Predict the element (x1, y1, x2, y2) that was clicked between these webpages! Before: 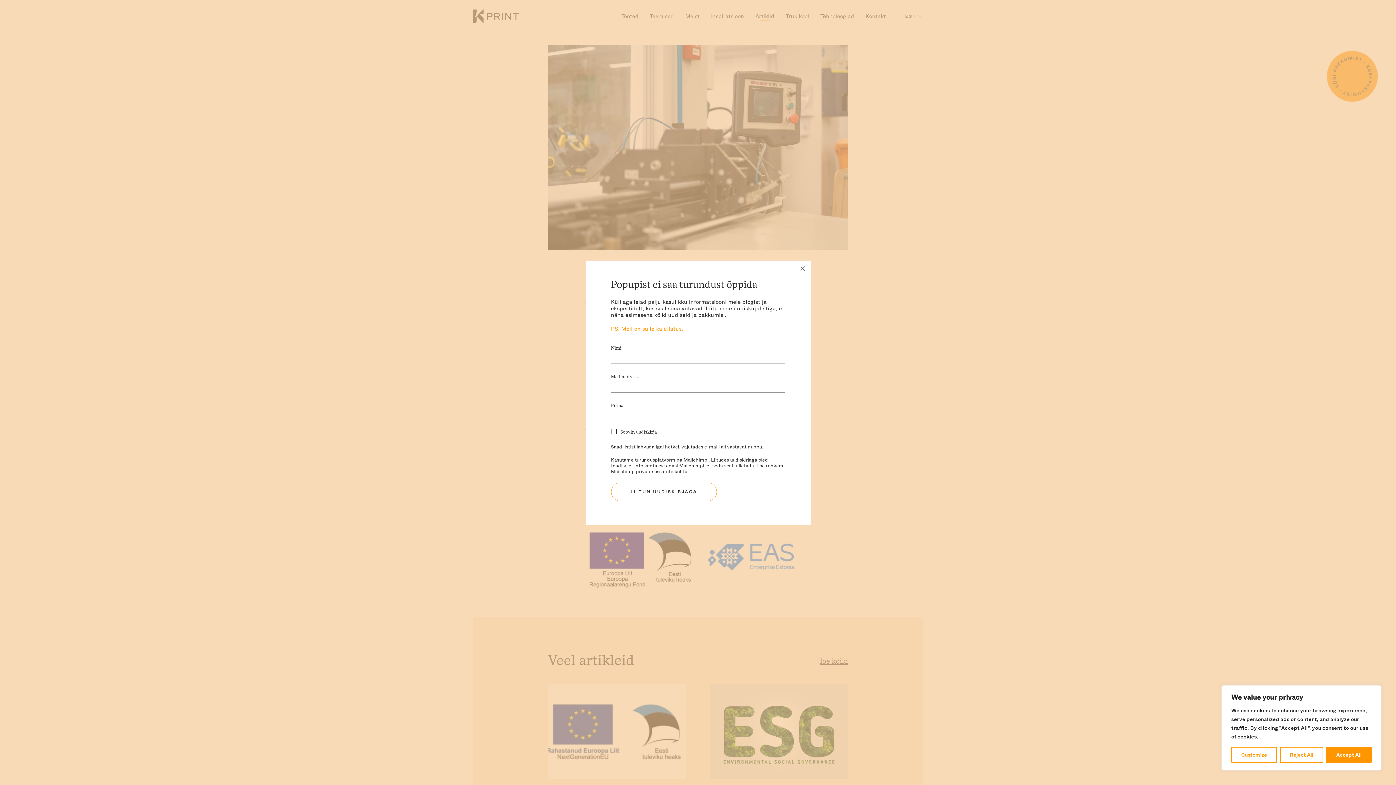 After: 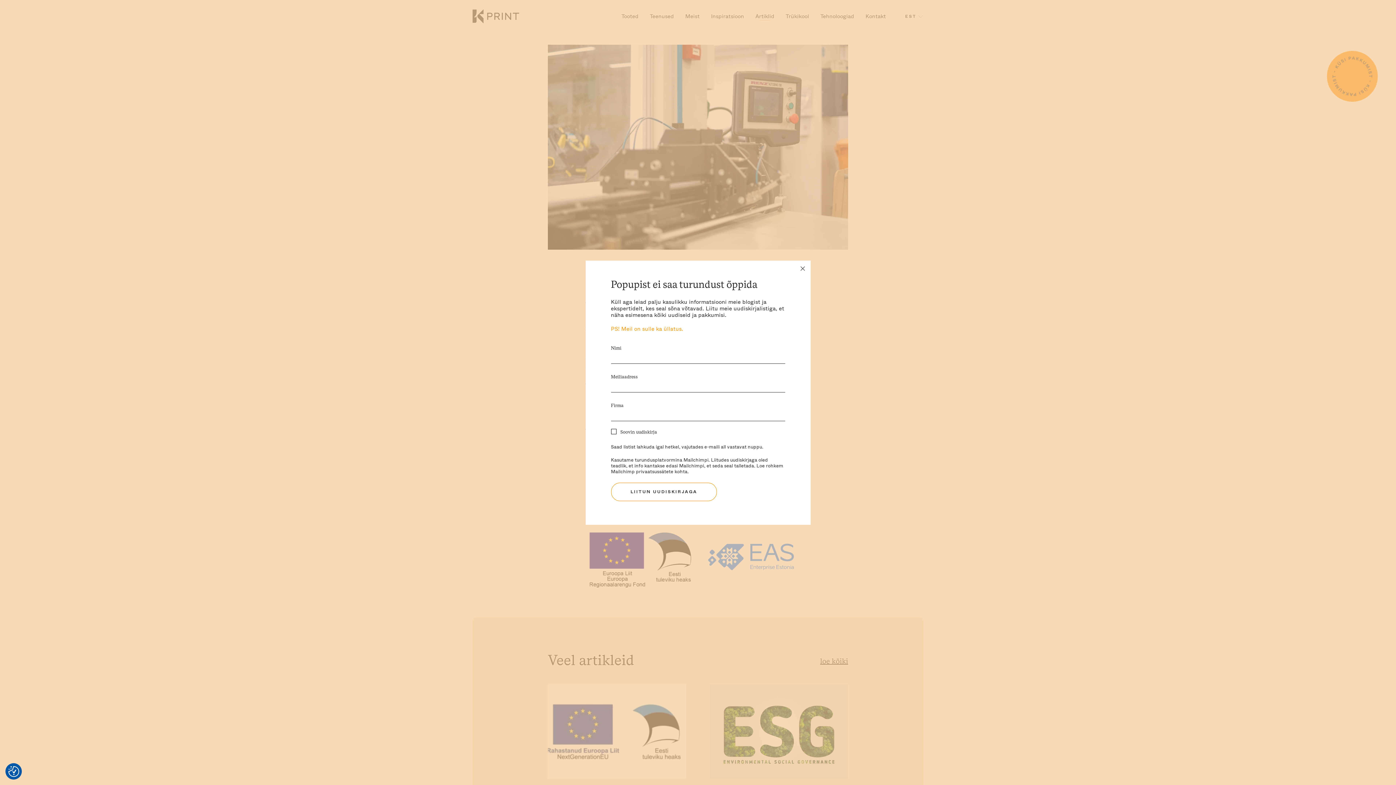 Action: bbox: (1326, 747, 1372, 763) label: Accept All